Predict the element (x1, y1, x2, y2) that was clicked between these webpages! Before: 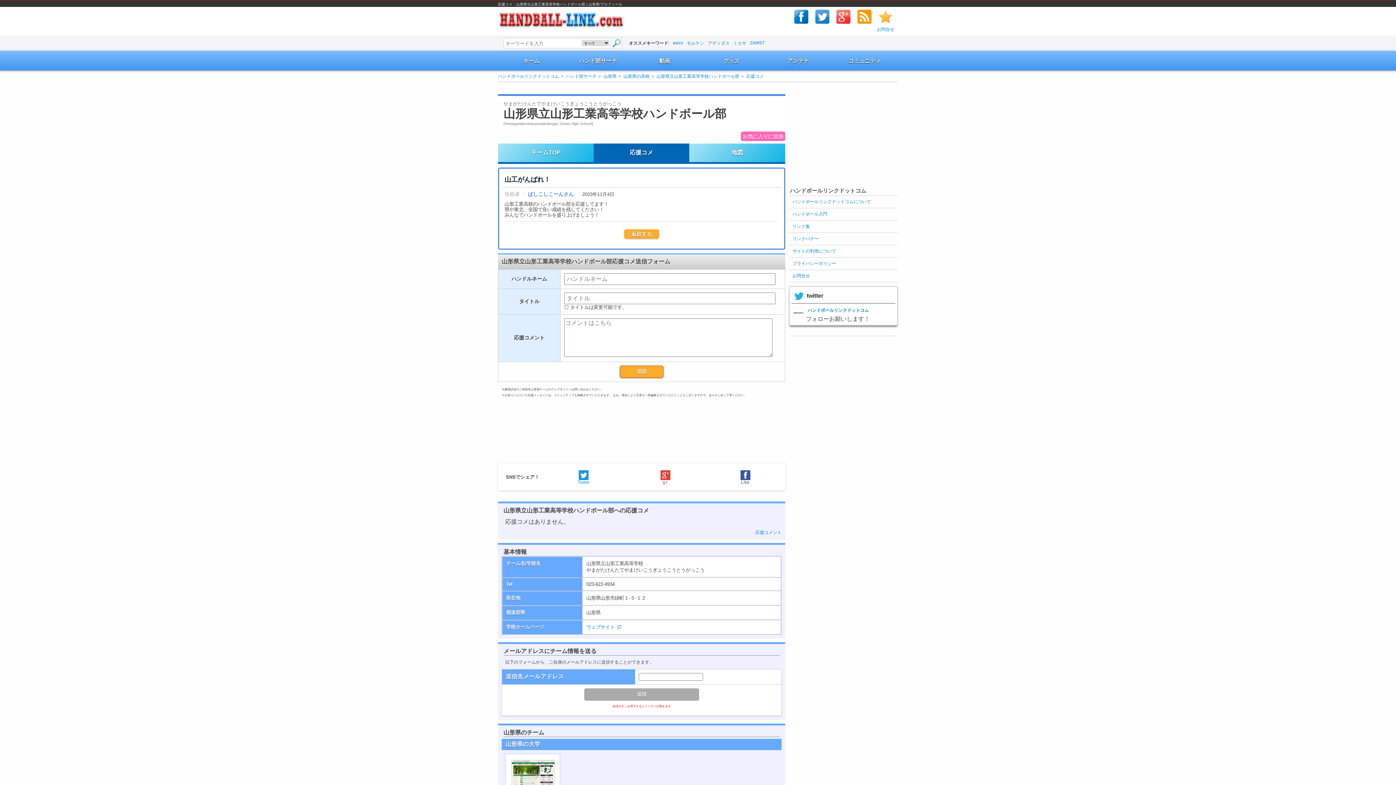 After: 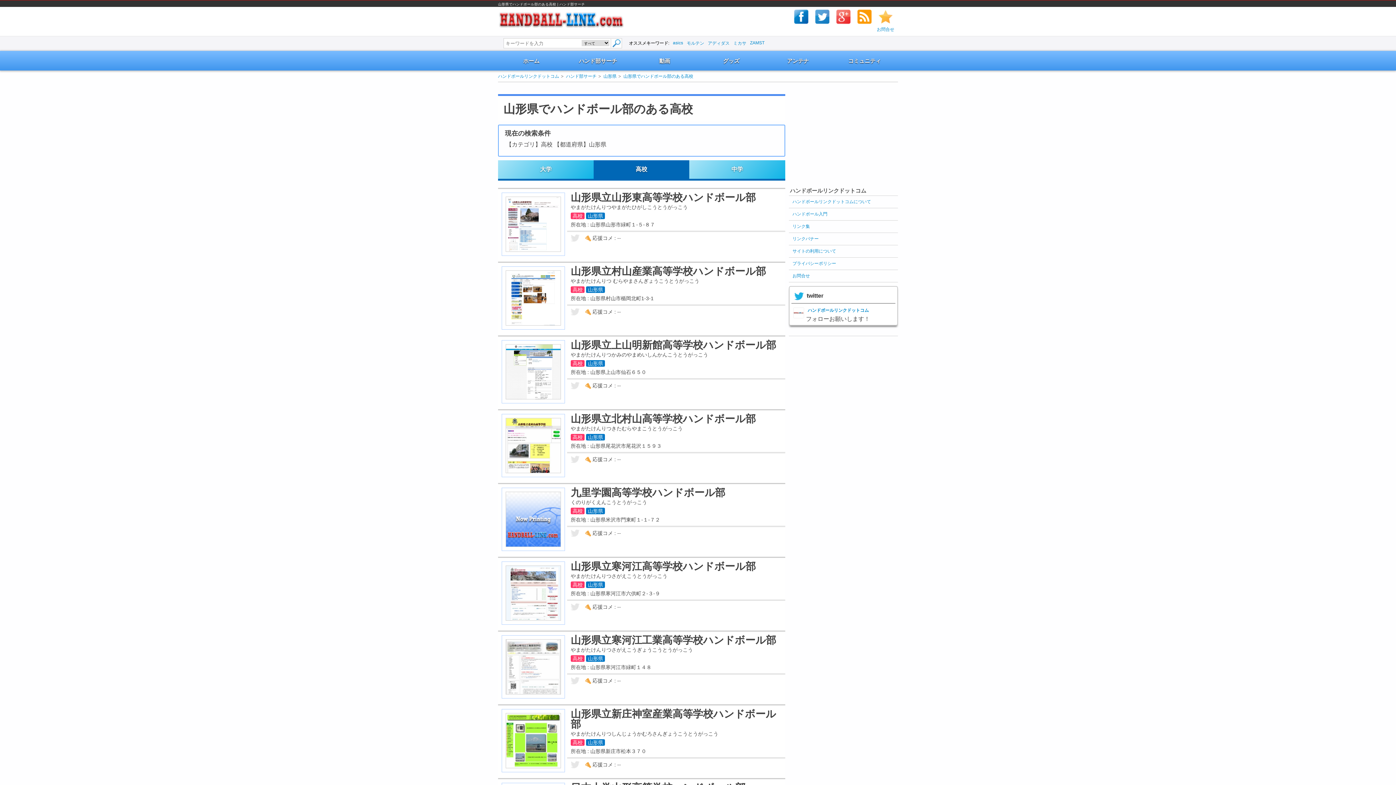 Action: label: 山形県の高校 bbox: (623, 73, 649, 78)